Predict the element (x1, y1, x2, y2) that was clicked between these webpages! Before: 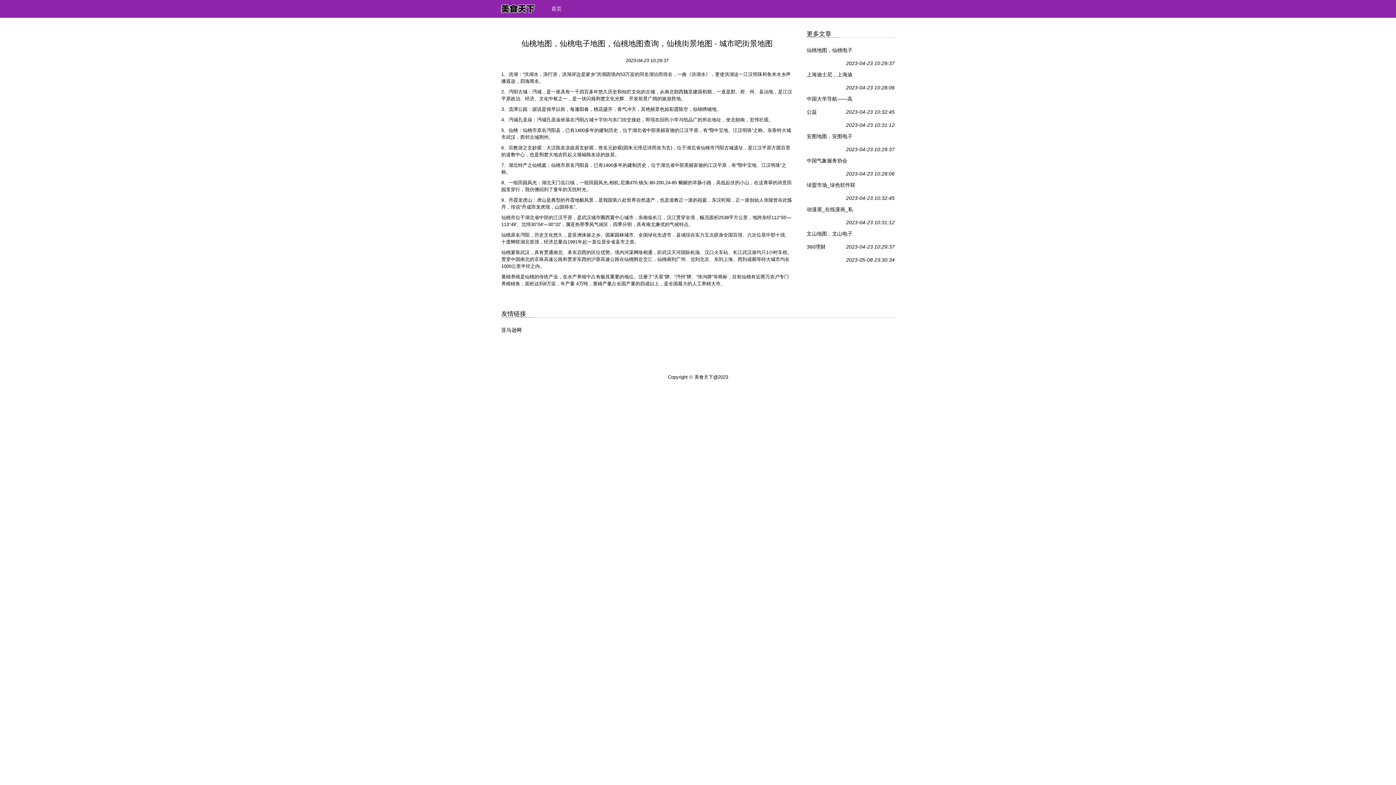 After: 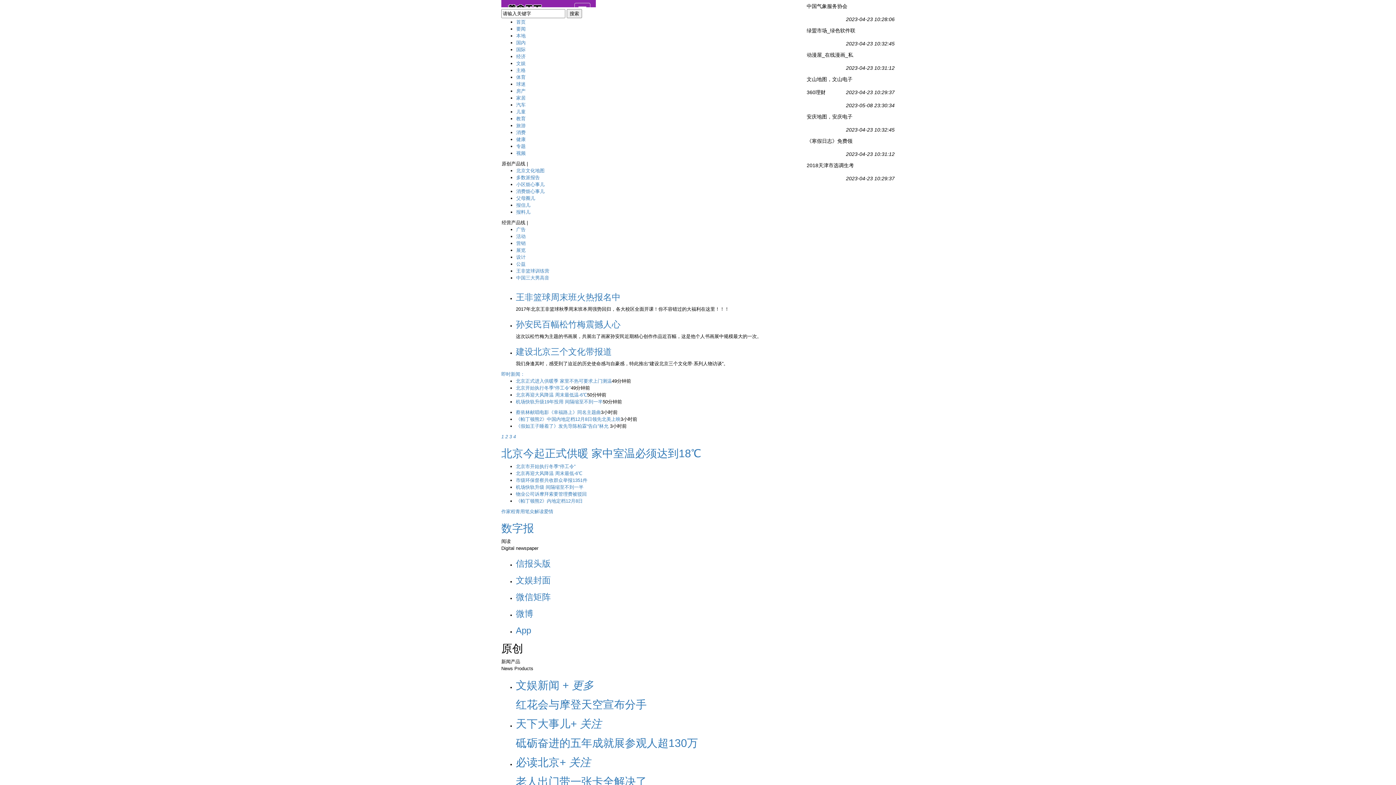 Action: bbox: (806, 106, 817, 117) label: 公益